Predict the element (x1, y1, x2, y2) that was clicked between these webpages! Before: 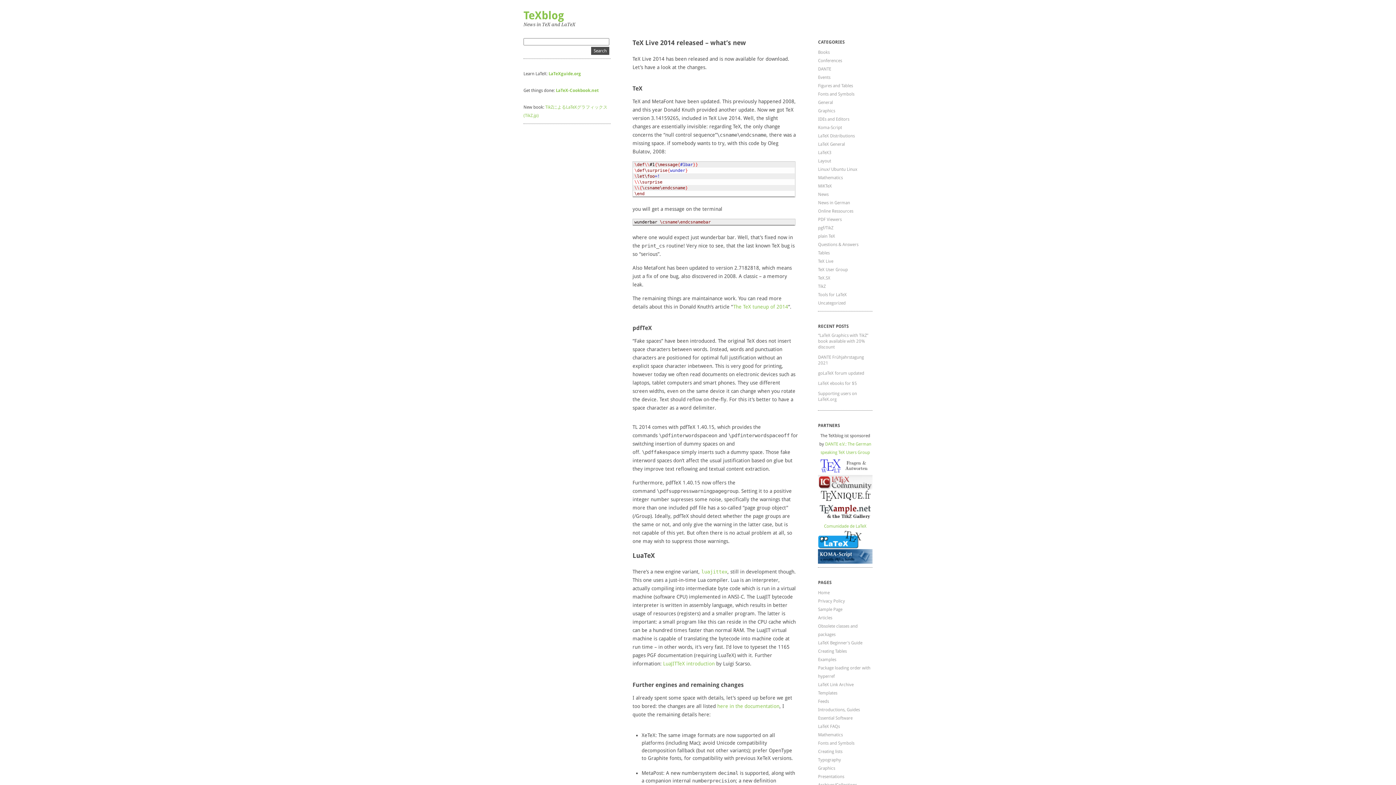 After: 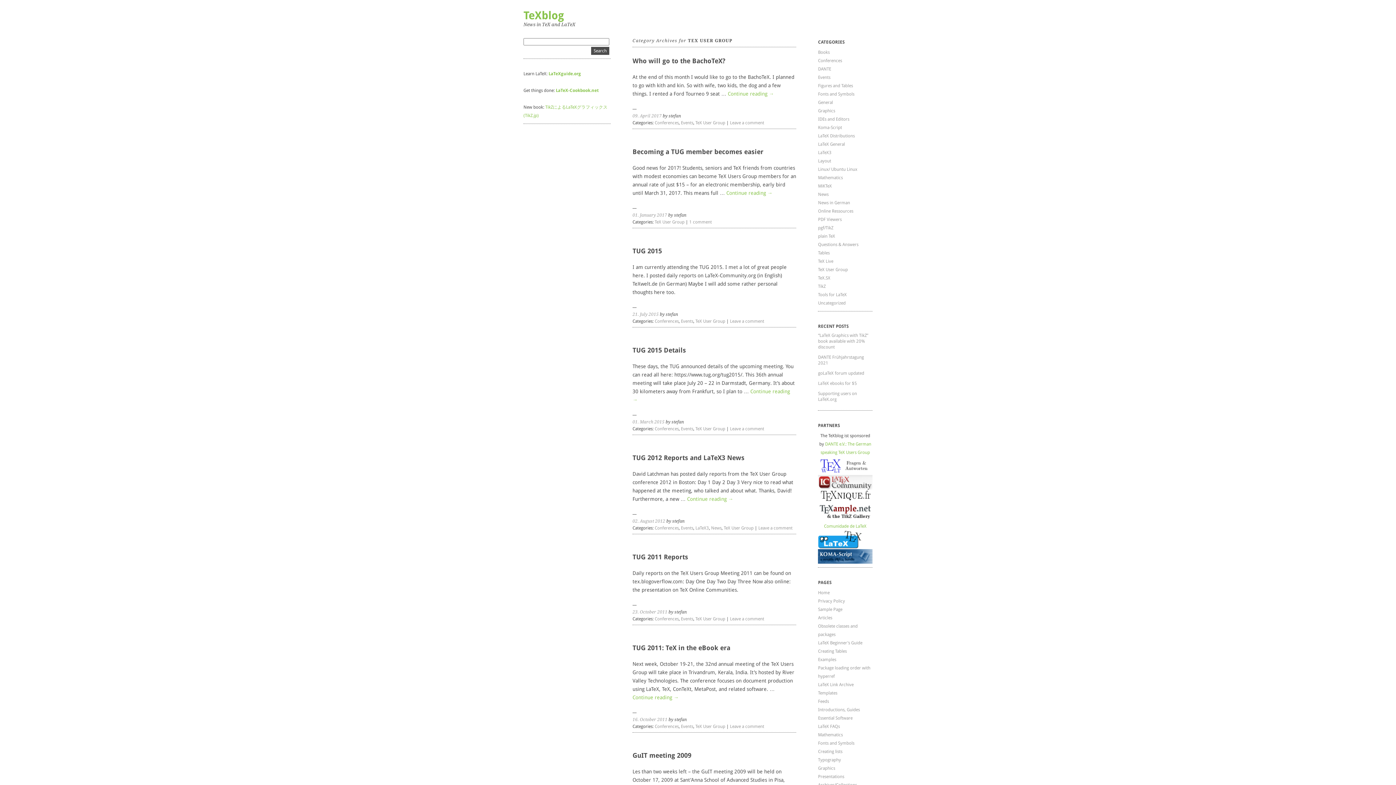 Action: bbox: (818, 267, 848, 272) label: TeX User Group